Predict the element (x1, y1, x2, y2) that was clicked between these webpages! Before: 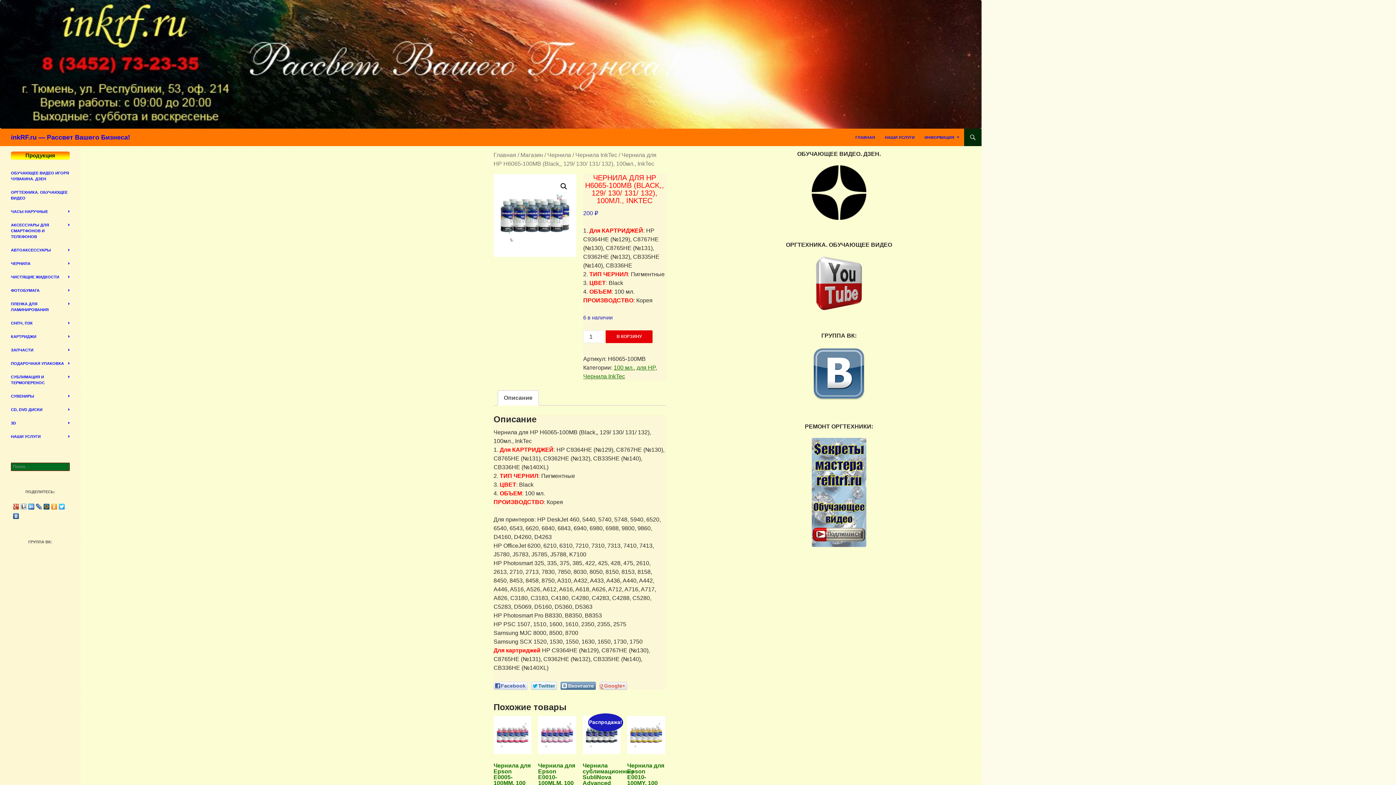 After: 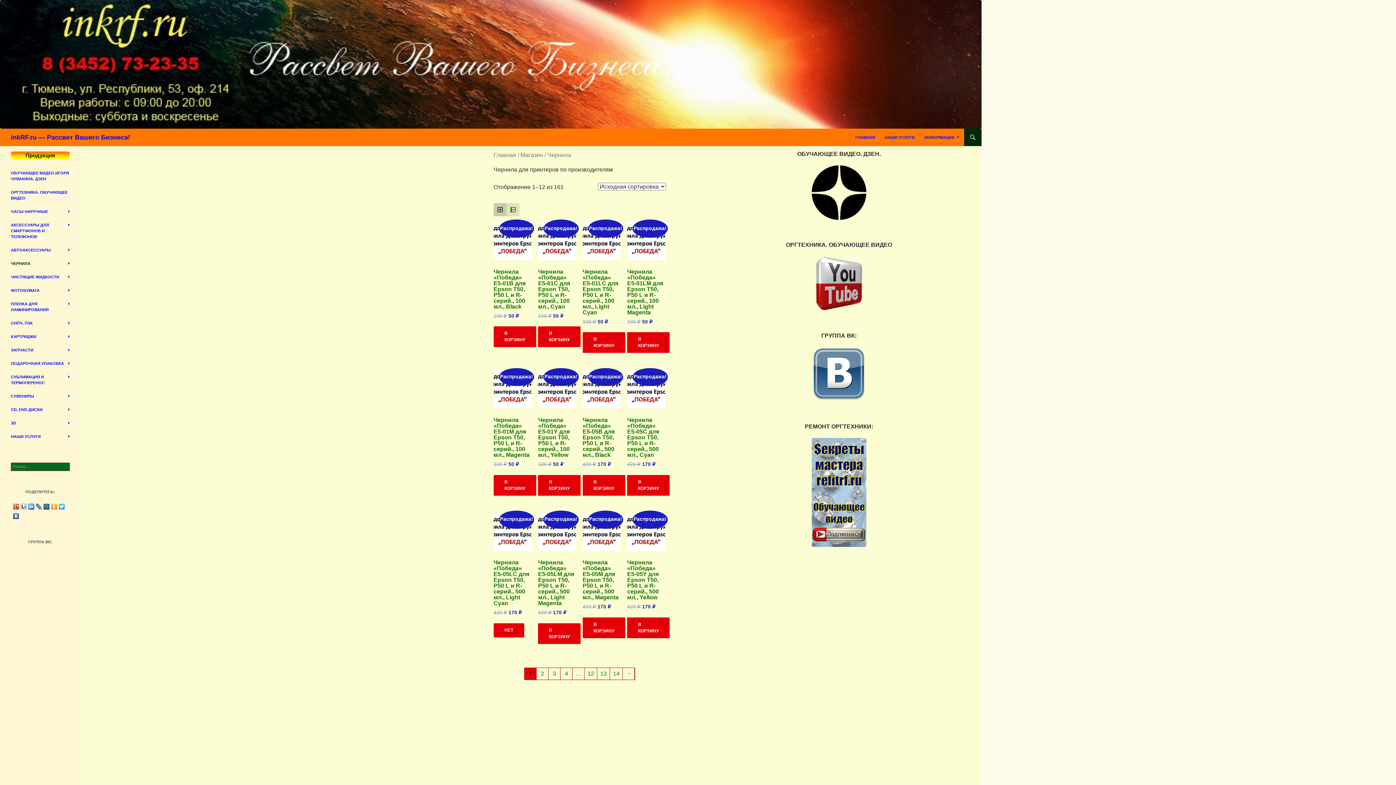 Action: bbox: (547, 152, 571, 158) label: Чернила